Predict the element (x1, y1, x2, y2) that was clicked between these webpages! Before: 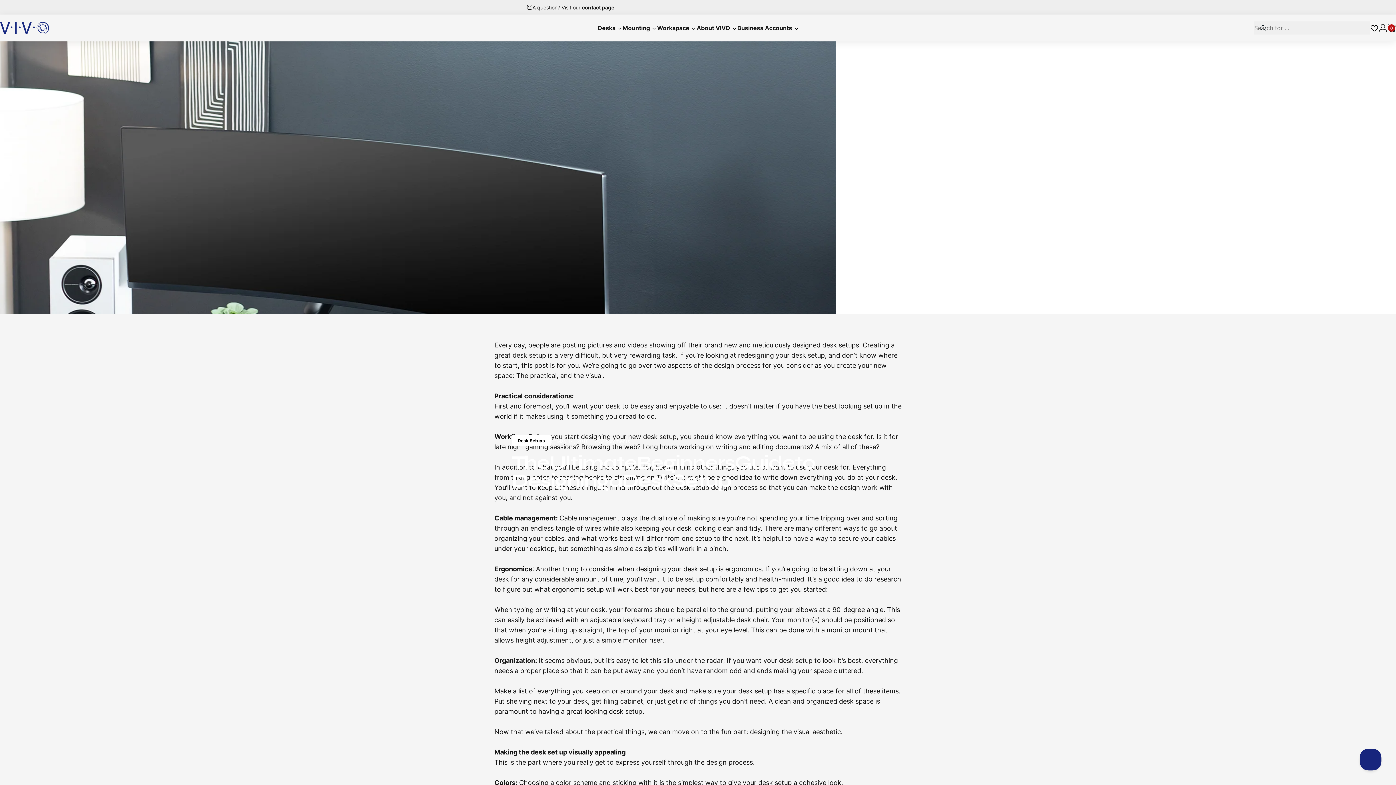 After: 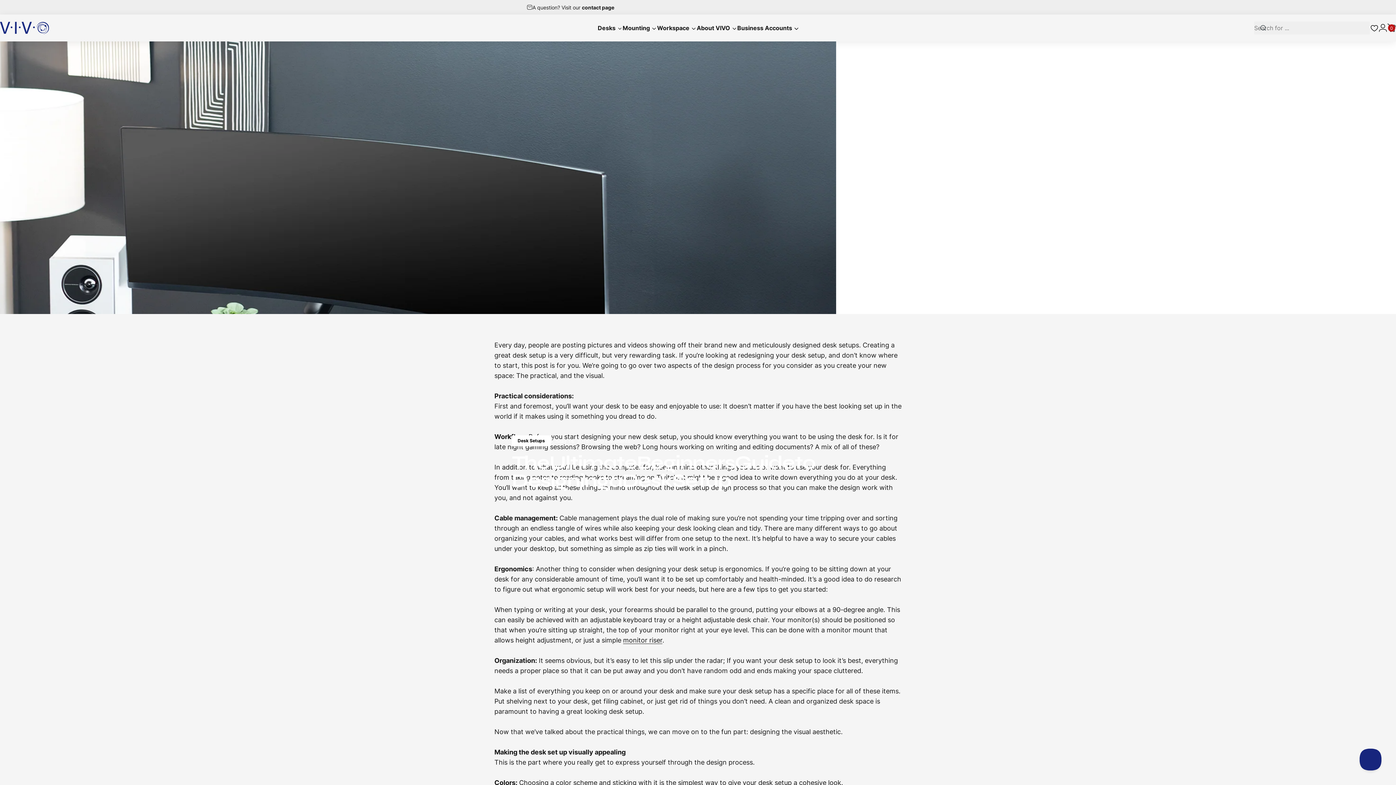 Action: bbox: (623, 636, 662, 644) label: monitor riser